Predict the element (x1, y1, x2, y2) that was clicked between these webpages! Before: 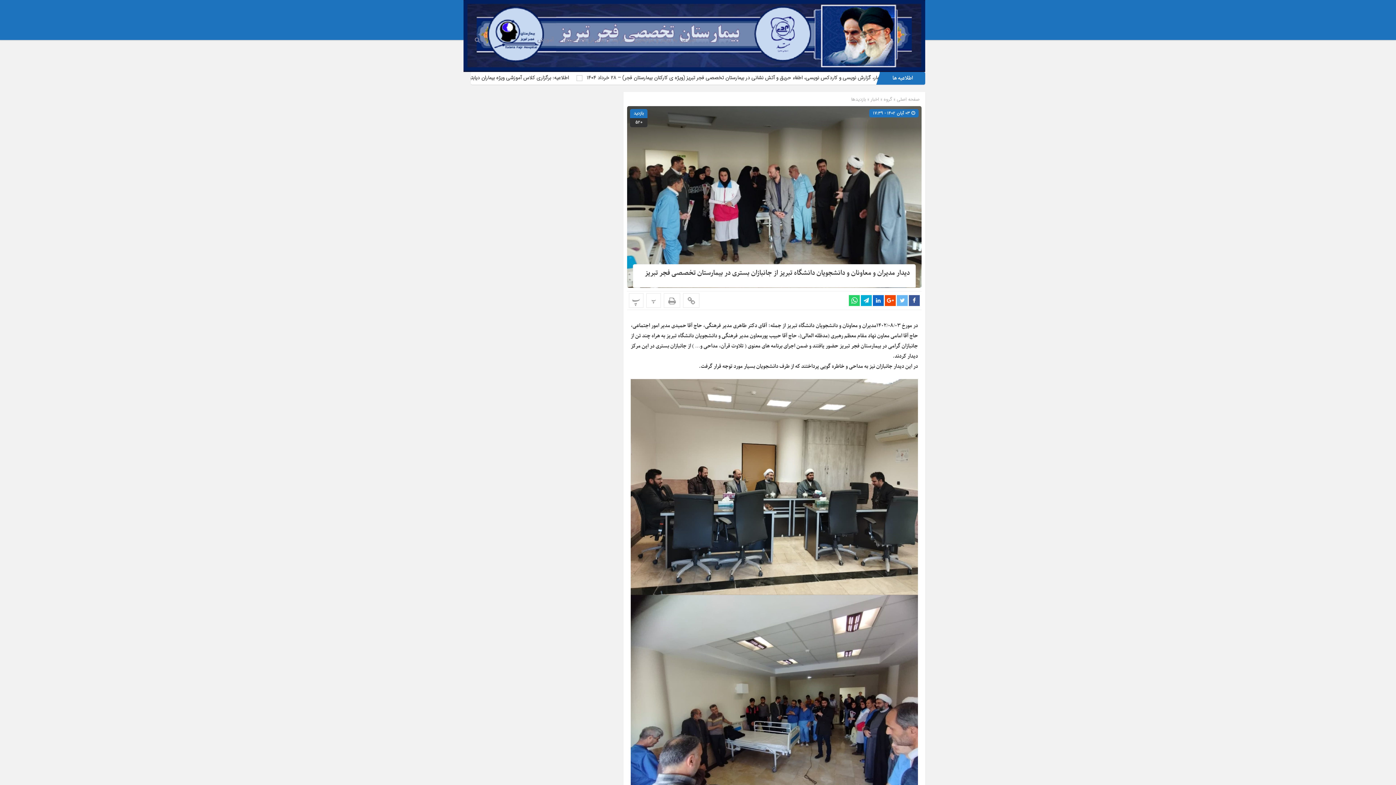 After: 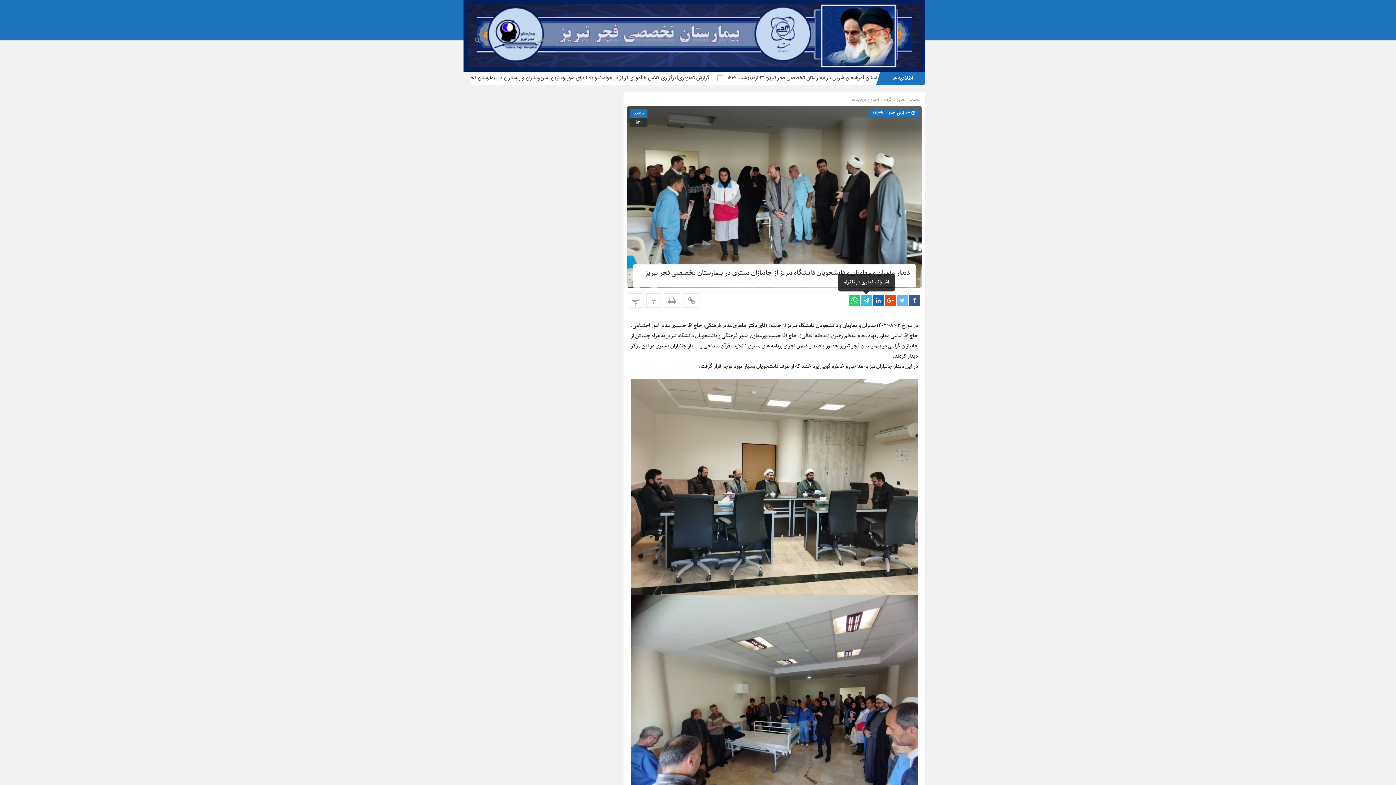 Action: bbox: (861, 295, 872, 306)